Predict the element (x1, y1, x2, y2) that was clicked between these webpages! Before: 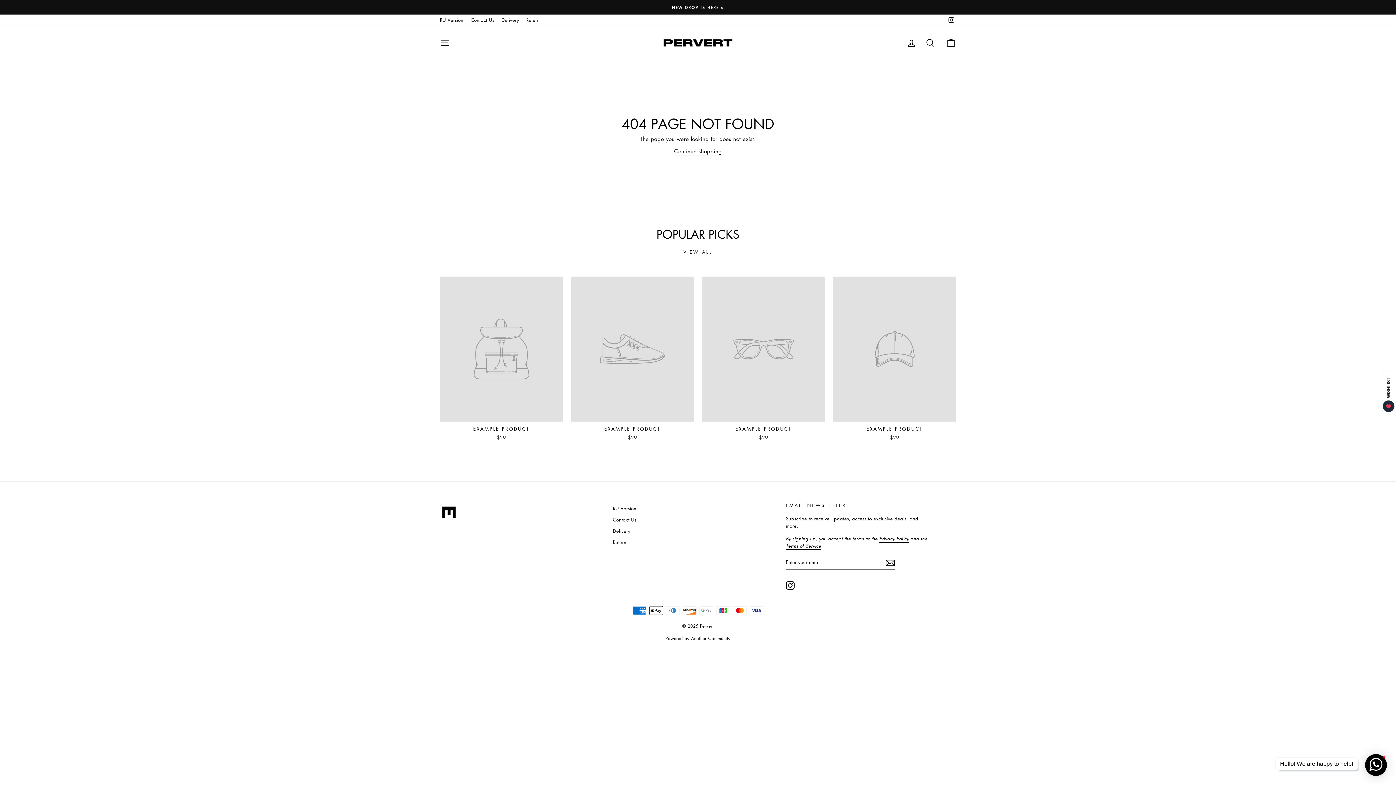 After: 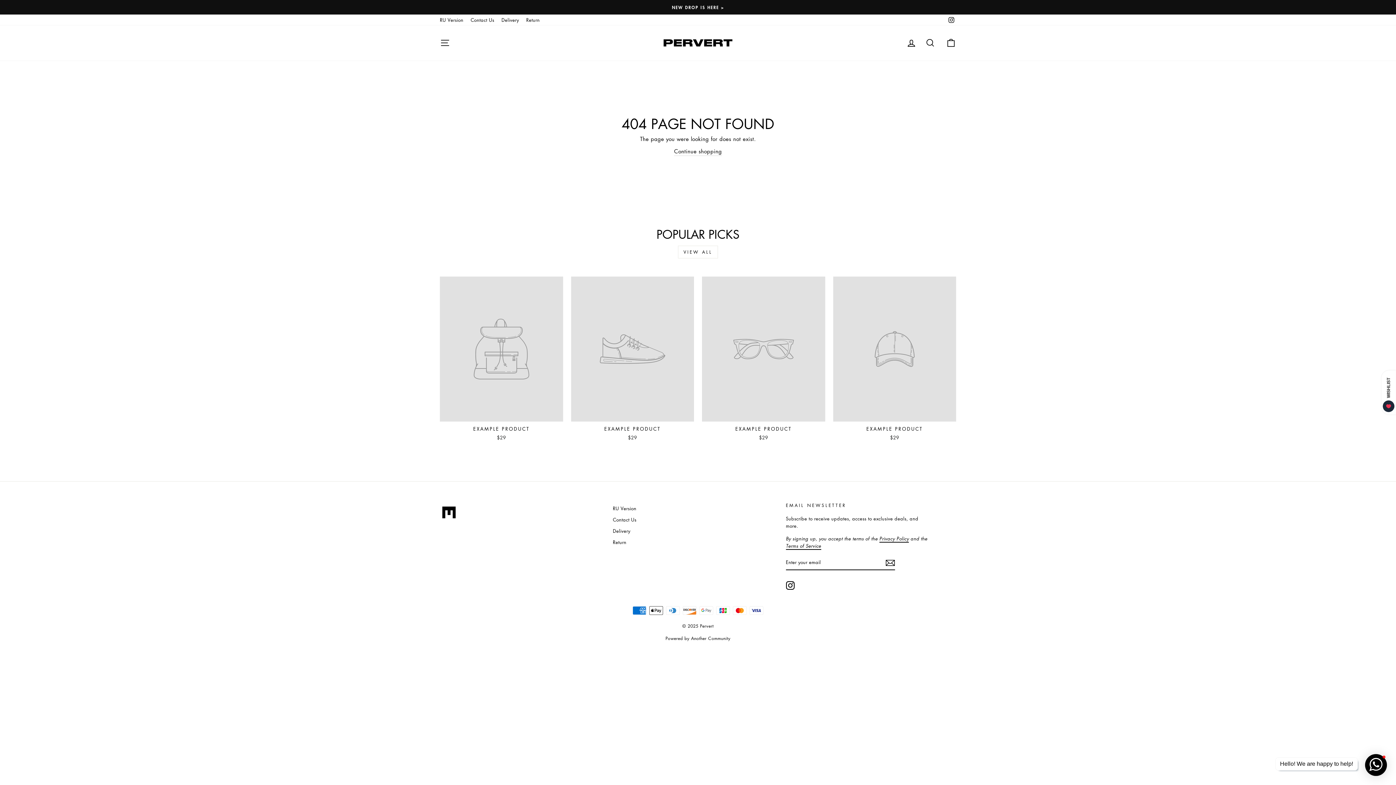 Action: bbox: (678, 245, 718, 258) label: VIEW ALL